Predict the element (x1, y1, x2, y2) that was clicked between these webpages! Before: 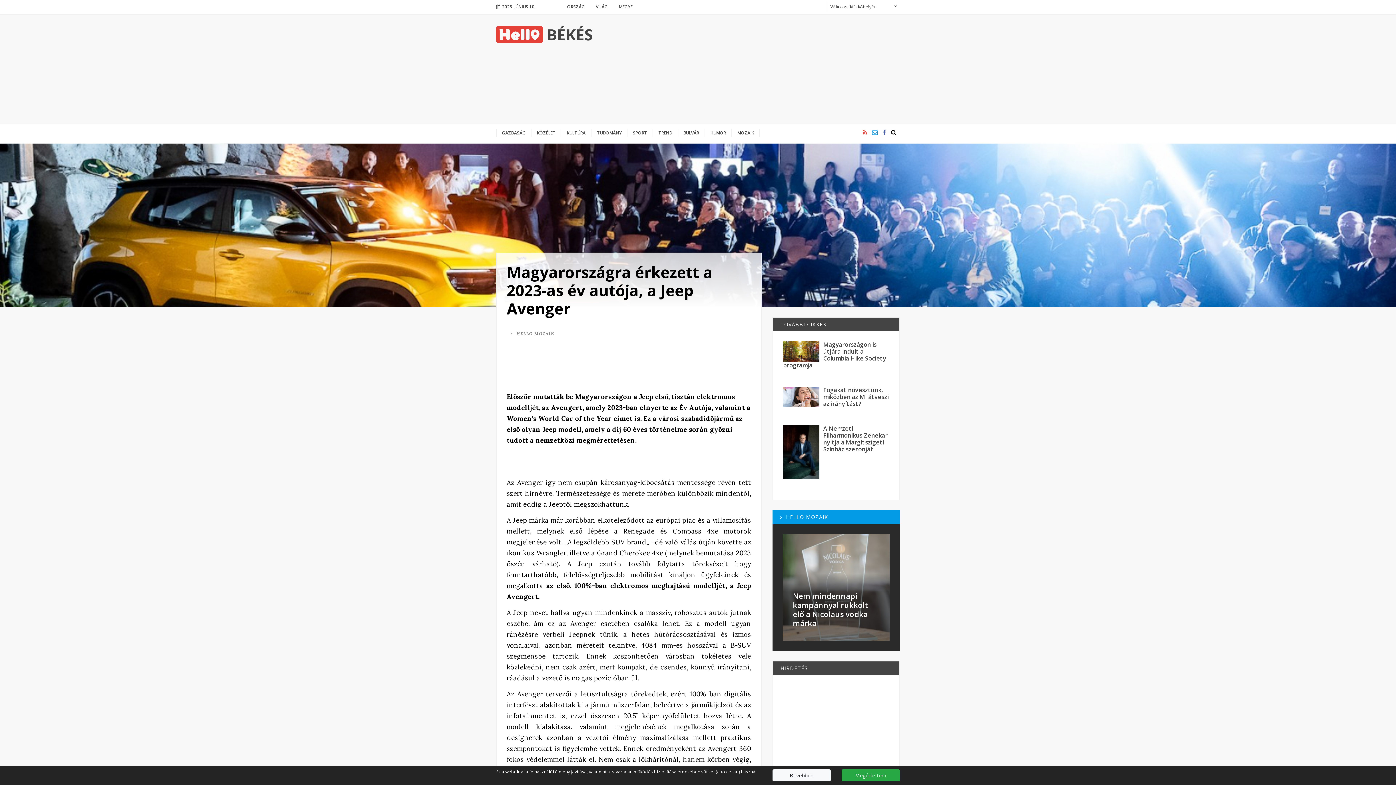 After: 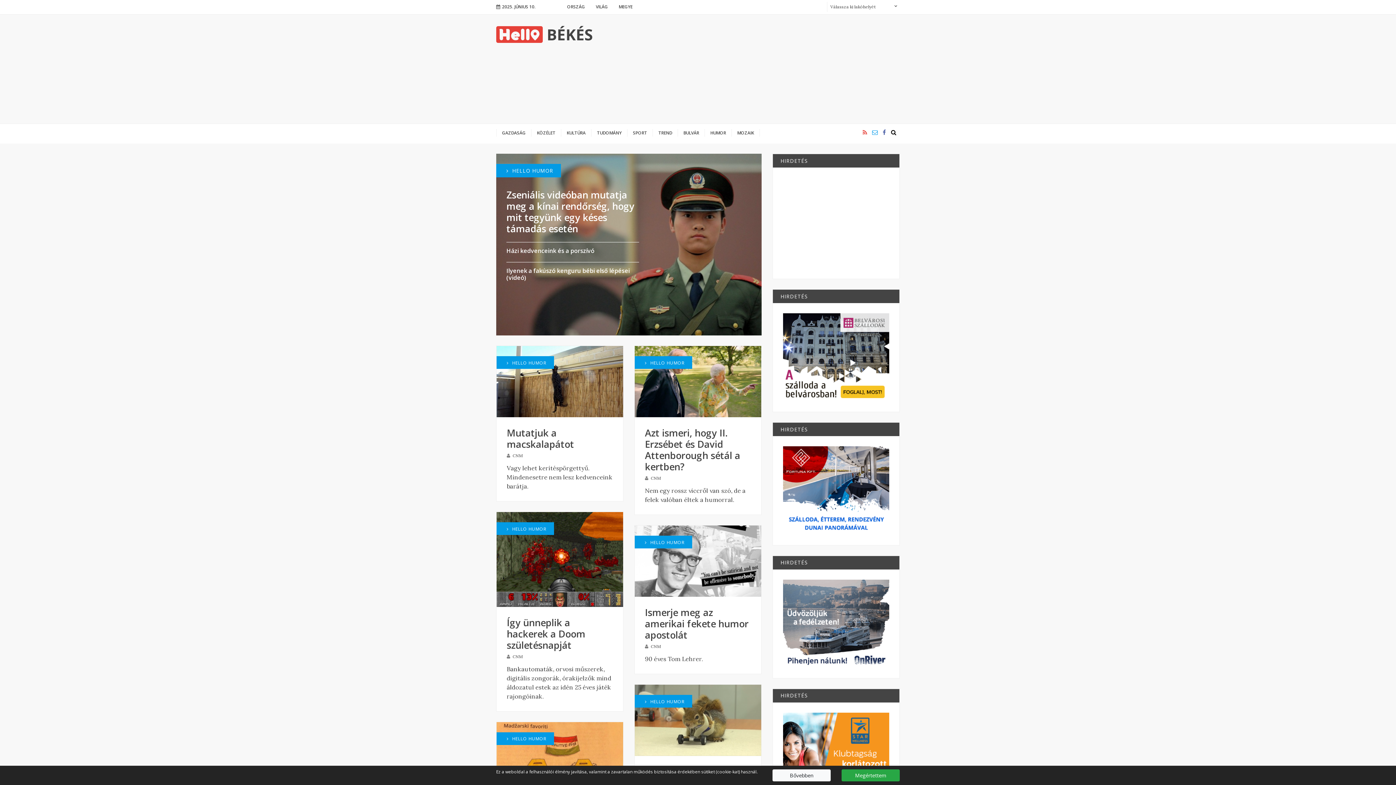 Action: label: HUMOR bbox: (704, 129, 731, 136)